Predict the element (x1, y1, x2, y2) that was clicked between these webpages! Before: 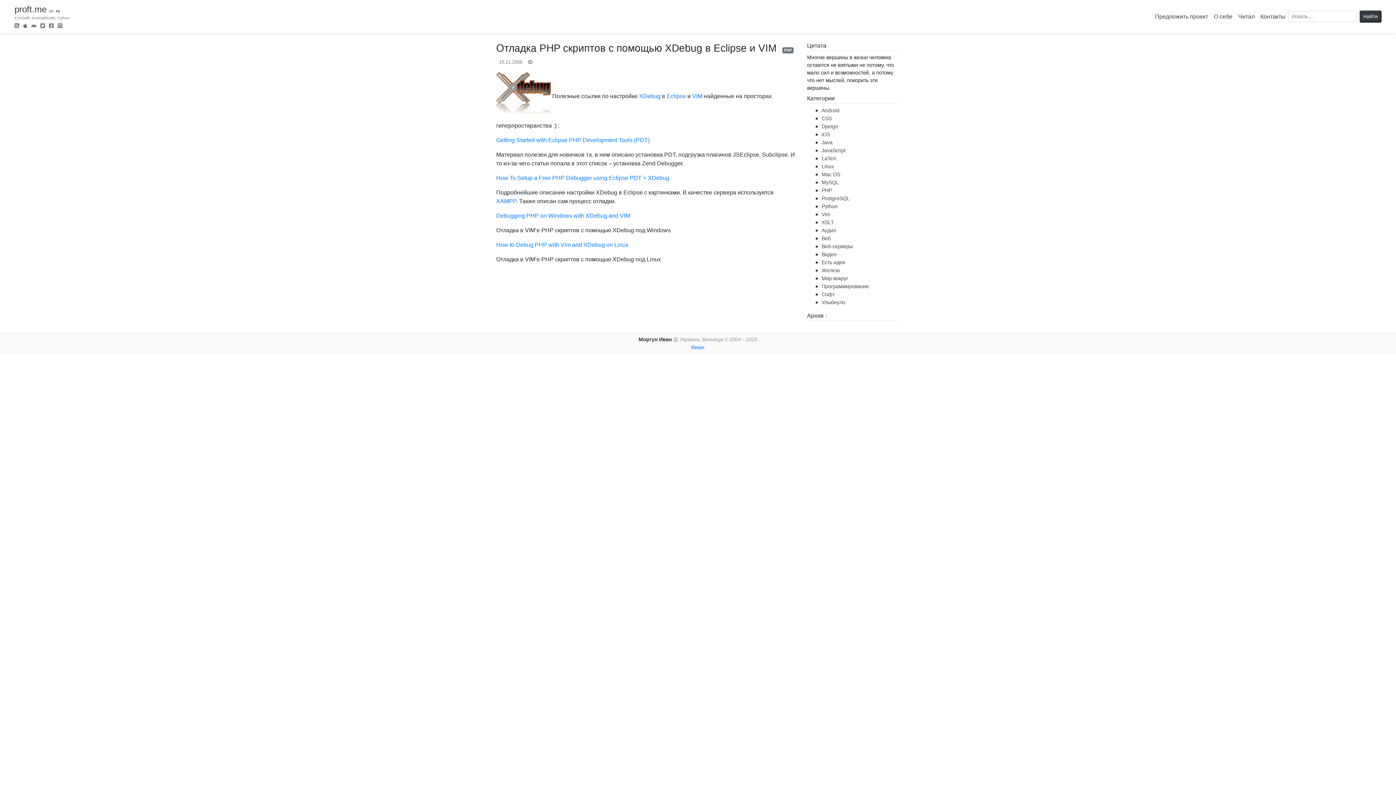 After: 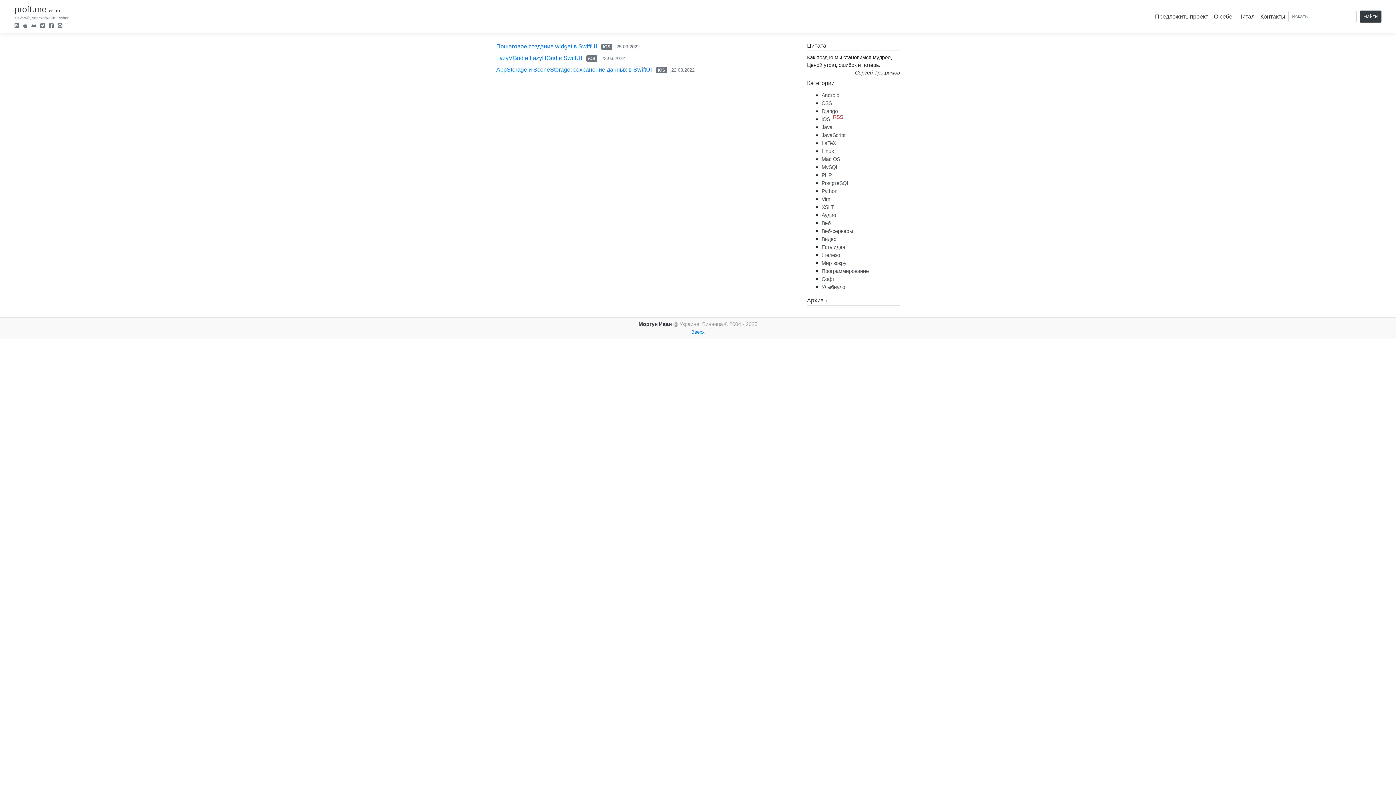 Action: label: iOS bbox: (821, 131, 830, 137)